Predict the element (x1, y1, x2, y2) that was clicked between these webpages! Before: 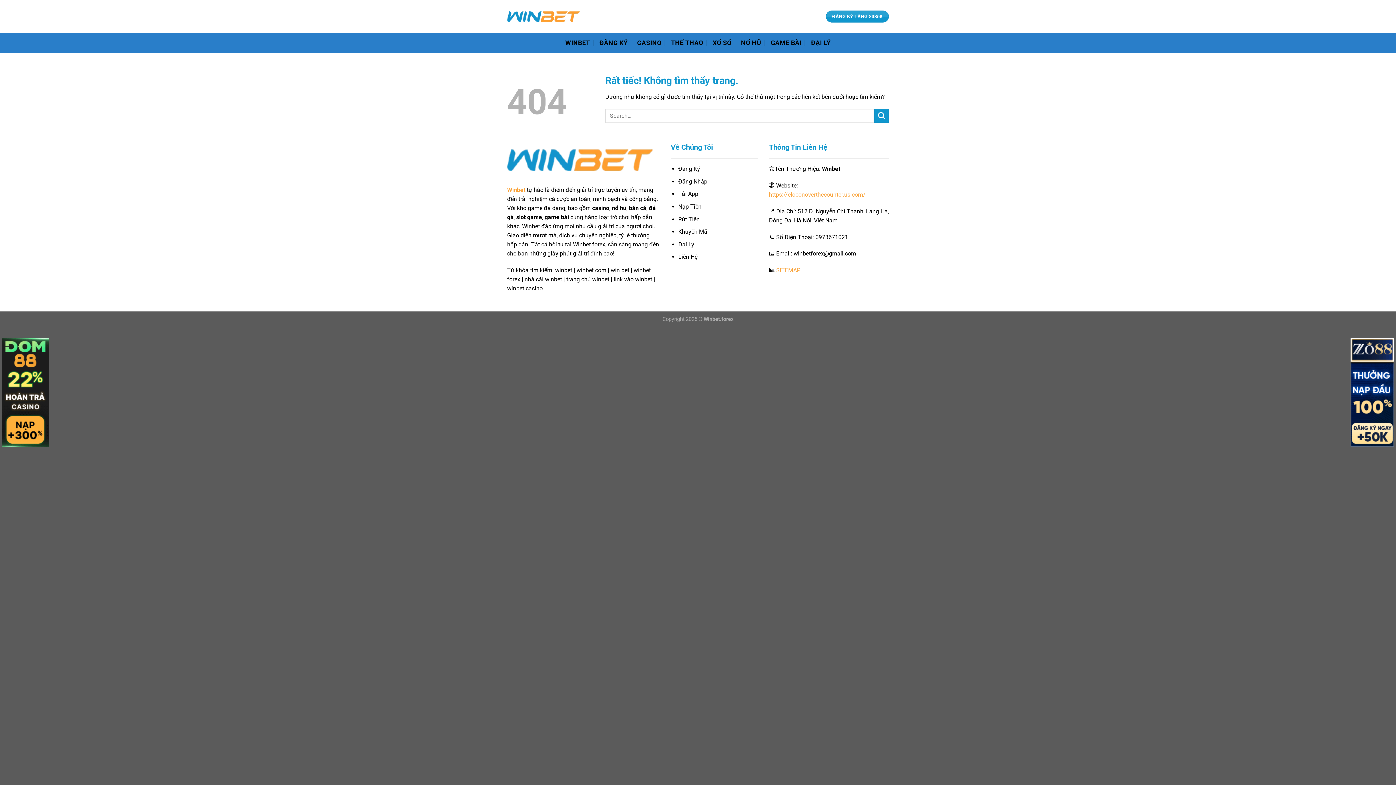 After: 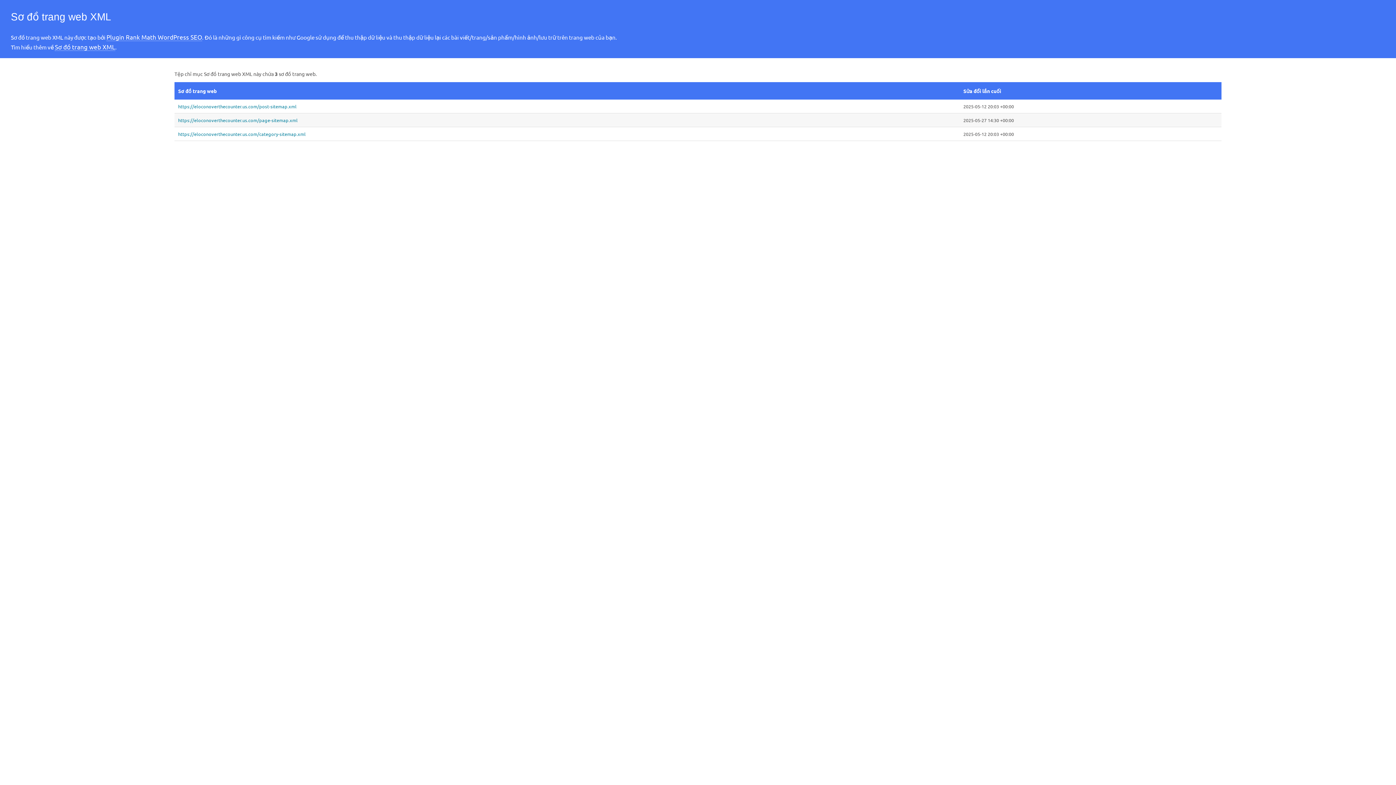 Action: label: SITEMAP bbox: (776, 266, 800, 273)